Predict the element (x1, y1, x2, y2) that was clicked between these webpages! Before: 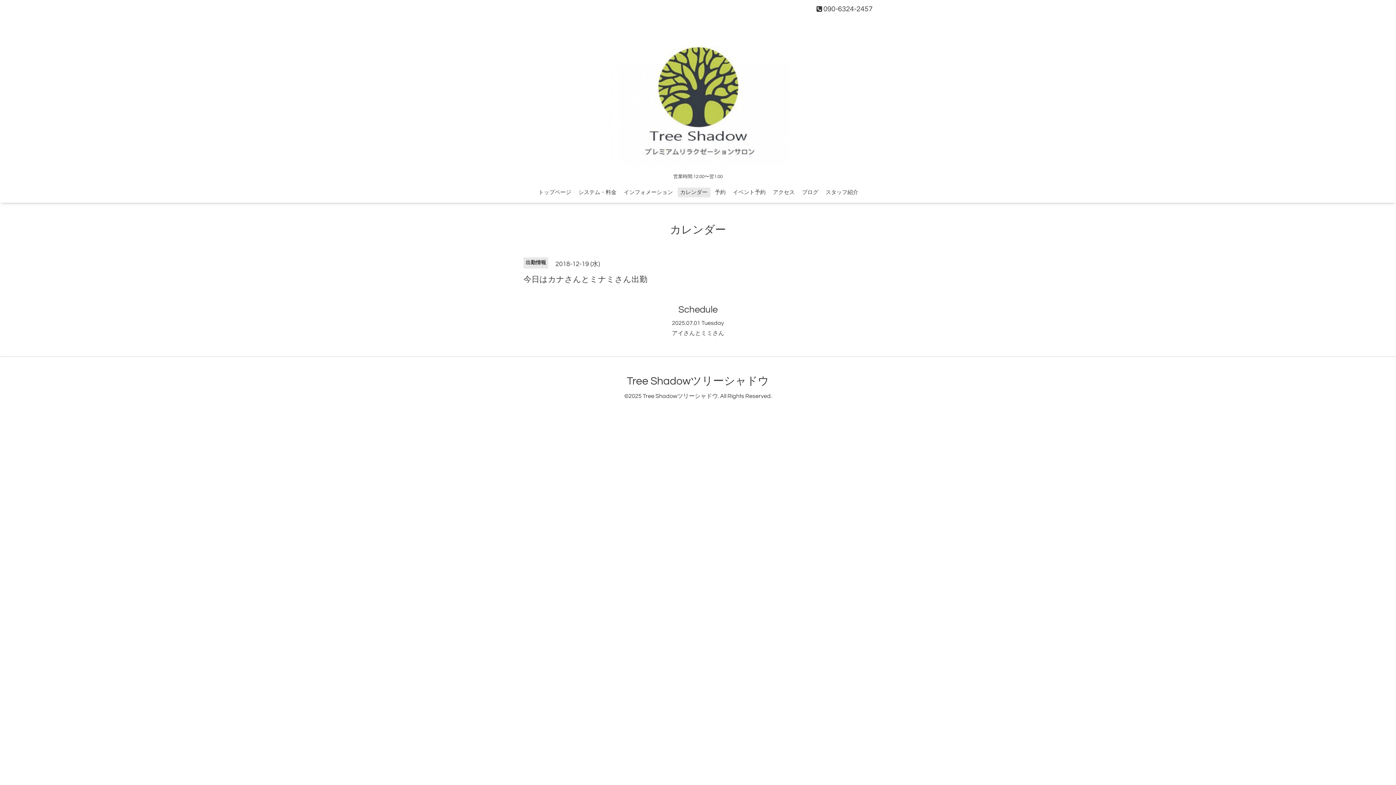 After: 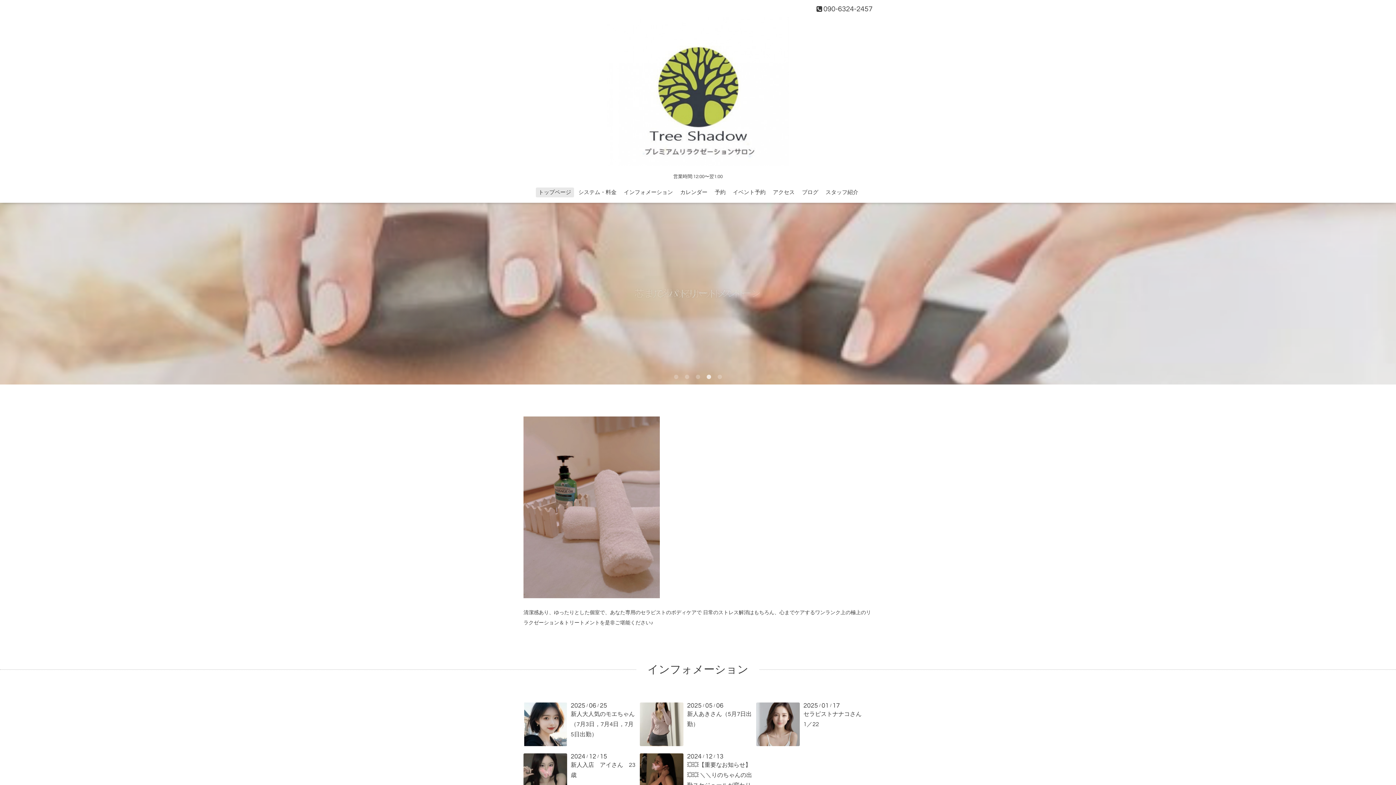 Action: label: Tree Shadowツリーシャドウ bbox: (624, 372, 771, 390)